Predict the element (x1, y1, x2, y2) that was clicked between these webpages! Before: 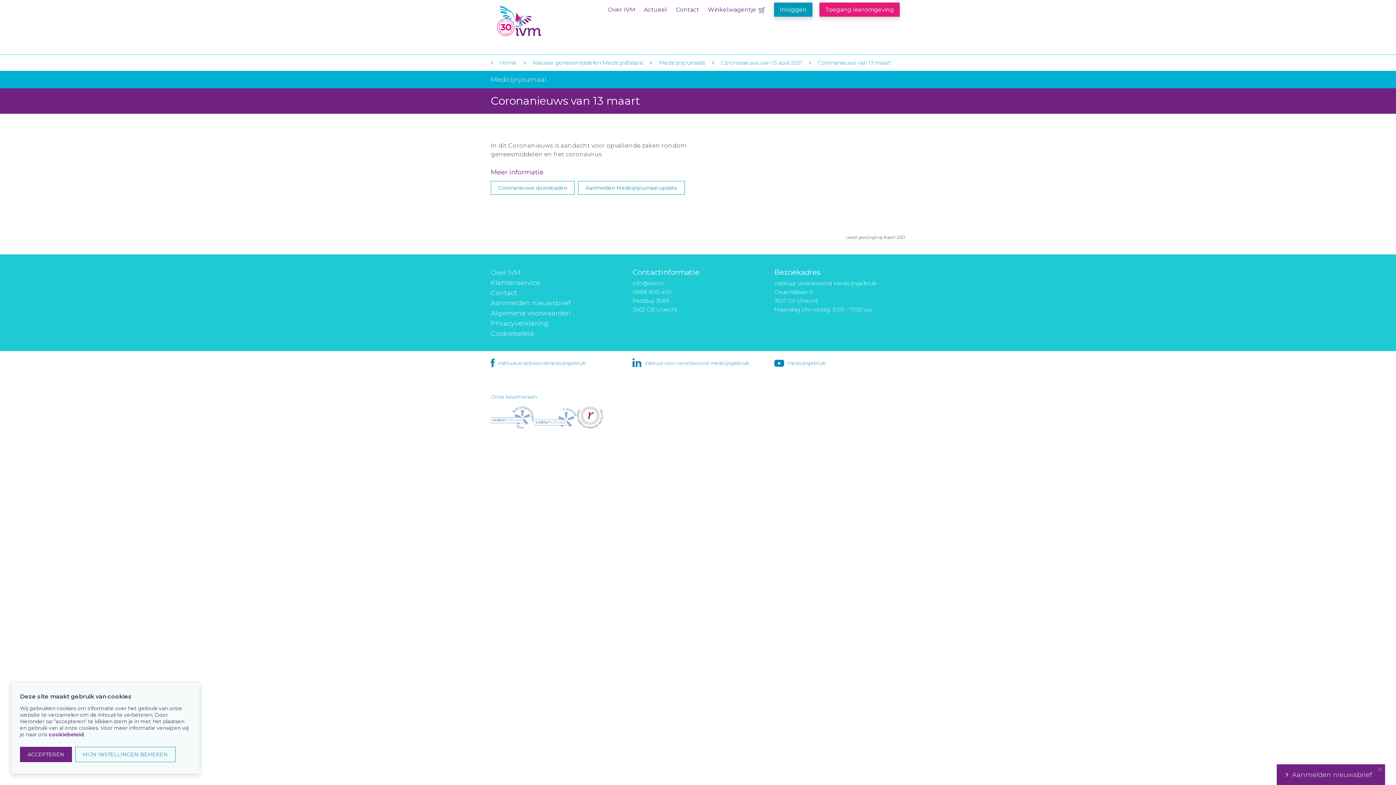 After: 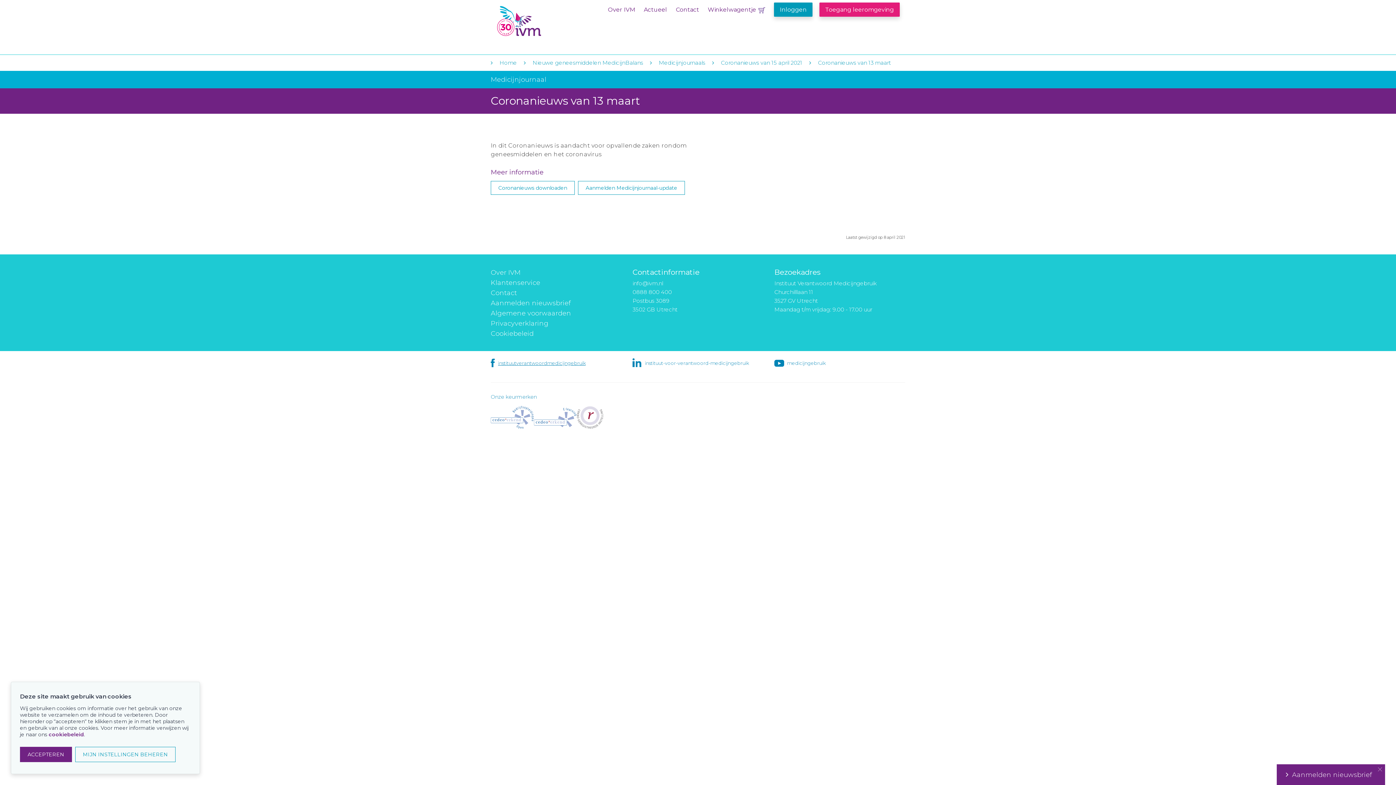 Action: label: instituutverantwoordmedicijngebruik bbox: (490, 358, 585, 368)